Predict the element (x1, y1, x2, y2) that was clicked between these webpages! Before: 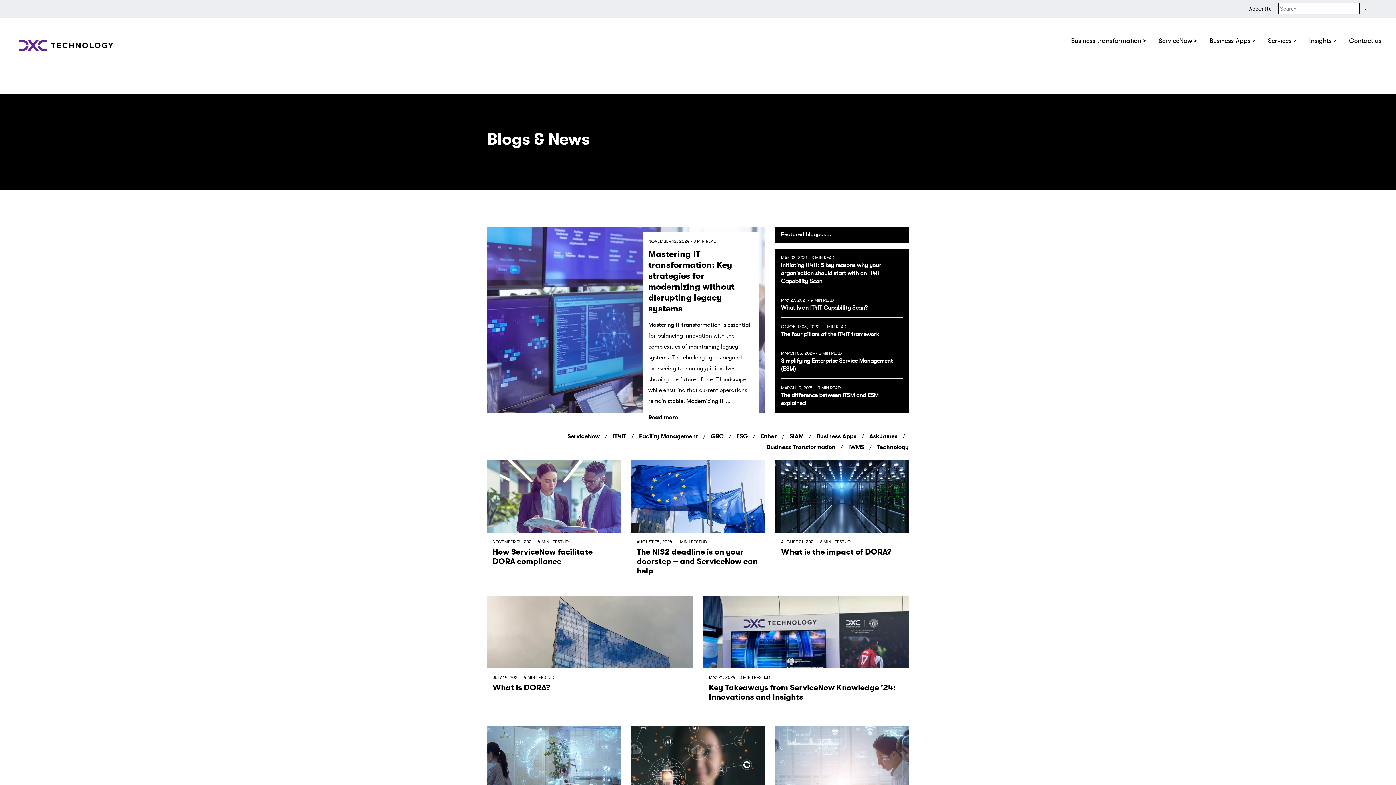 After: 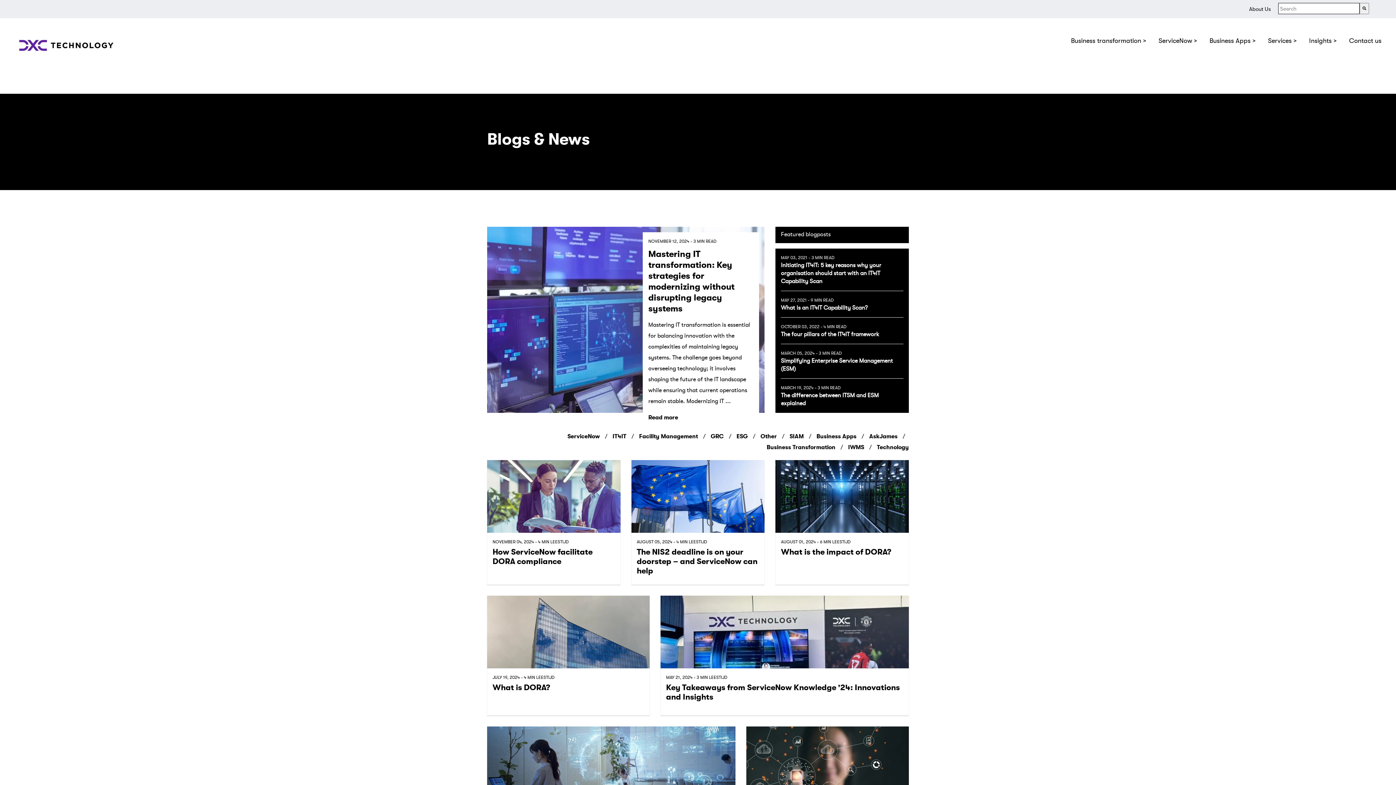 Action: bbox: (567, 433, 600, 440) label: ServiceNow